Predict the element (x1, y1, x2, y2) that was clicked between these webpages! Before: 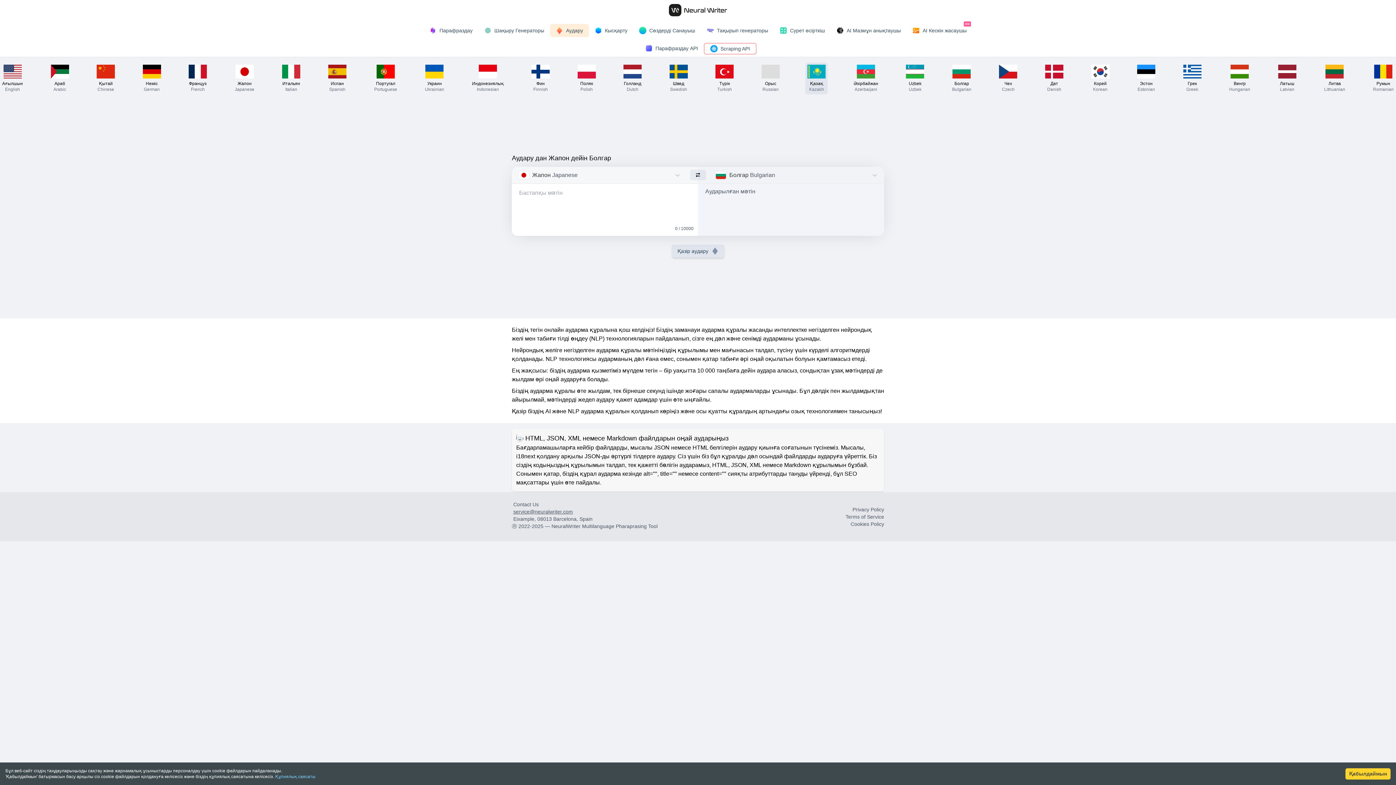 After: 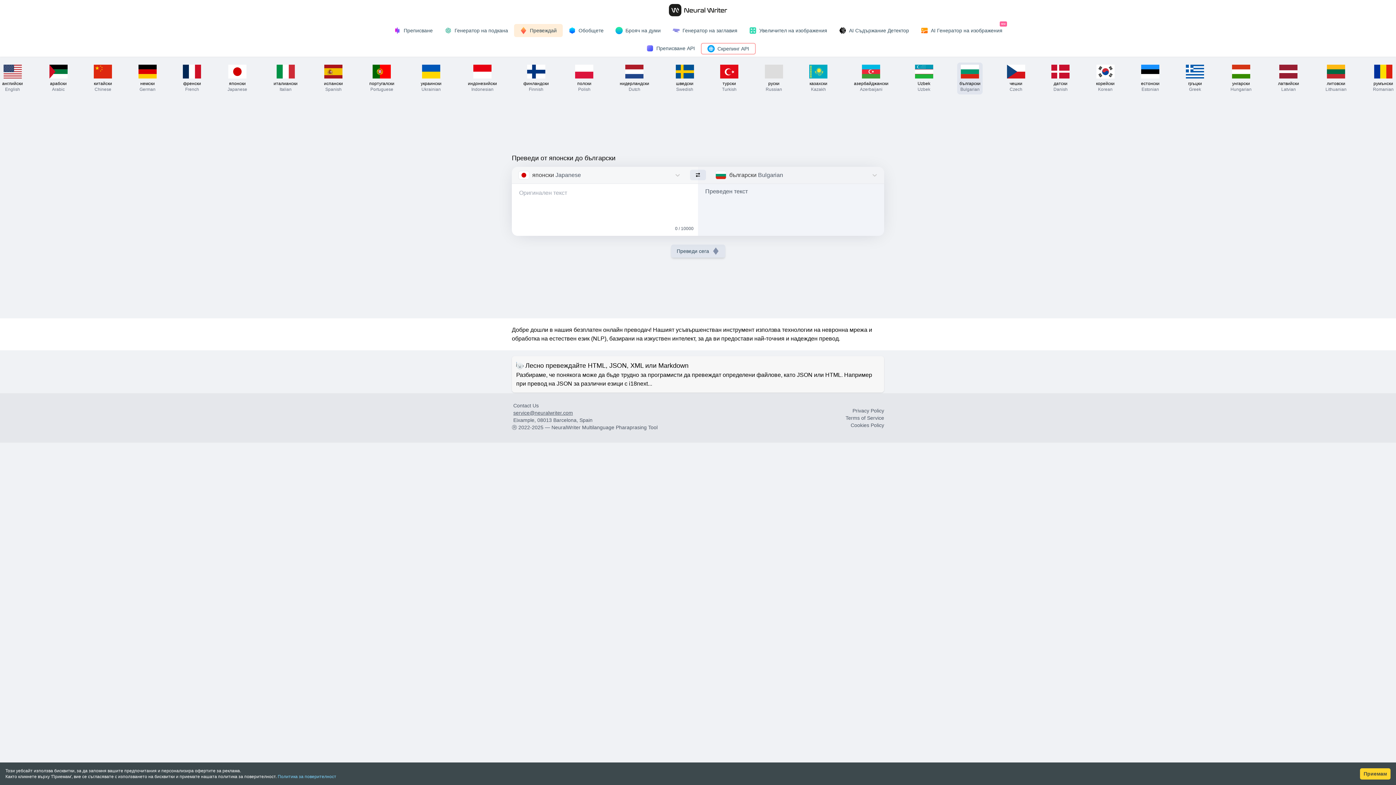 Action: label: Болгар
Bulgarian bbox: (950, 62, 973, 94)